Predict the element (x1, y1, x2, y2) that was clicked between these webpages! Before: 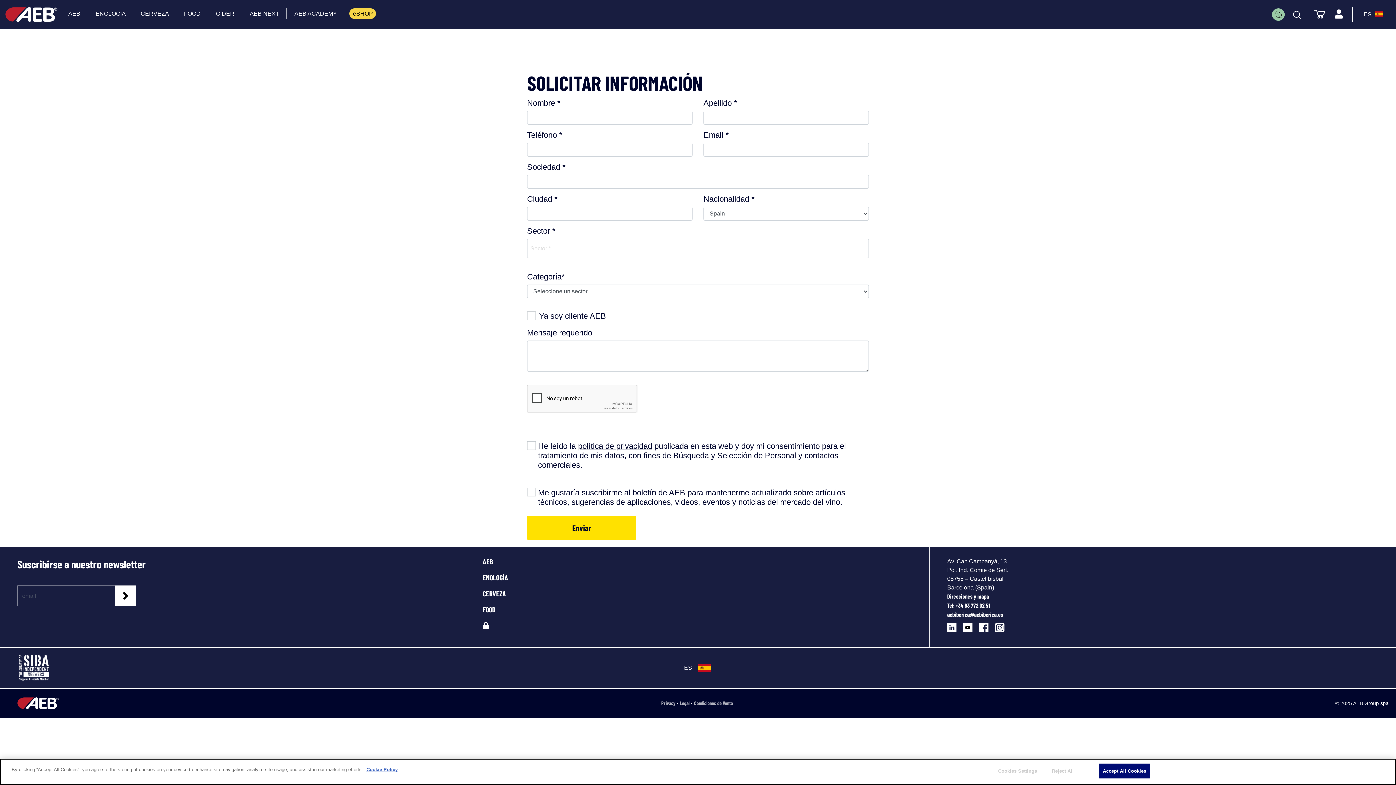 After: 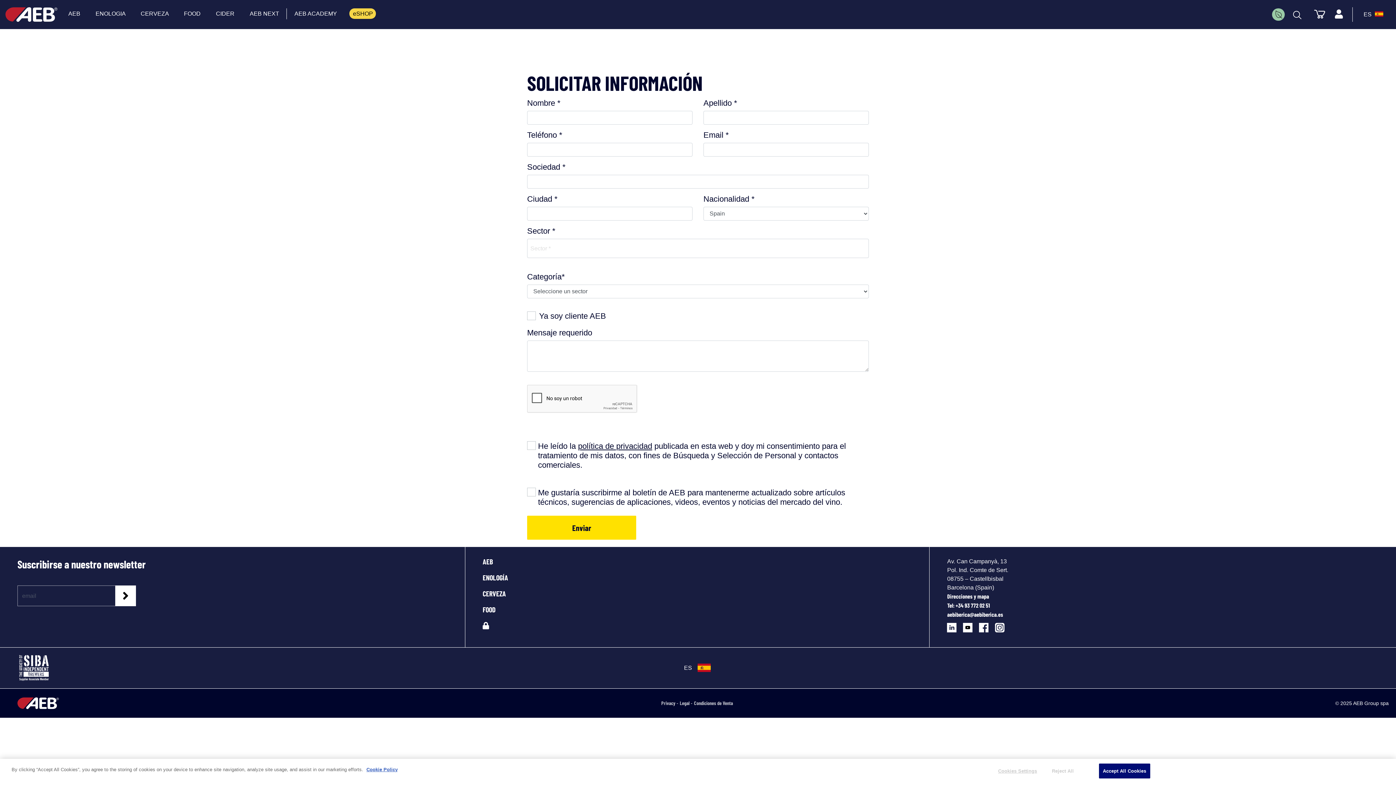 Action: bbox: (947, 611, 1003, 618) label: aebiberica@aebiberica.es